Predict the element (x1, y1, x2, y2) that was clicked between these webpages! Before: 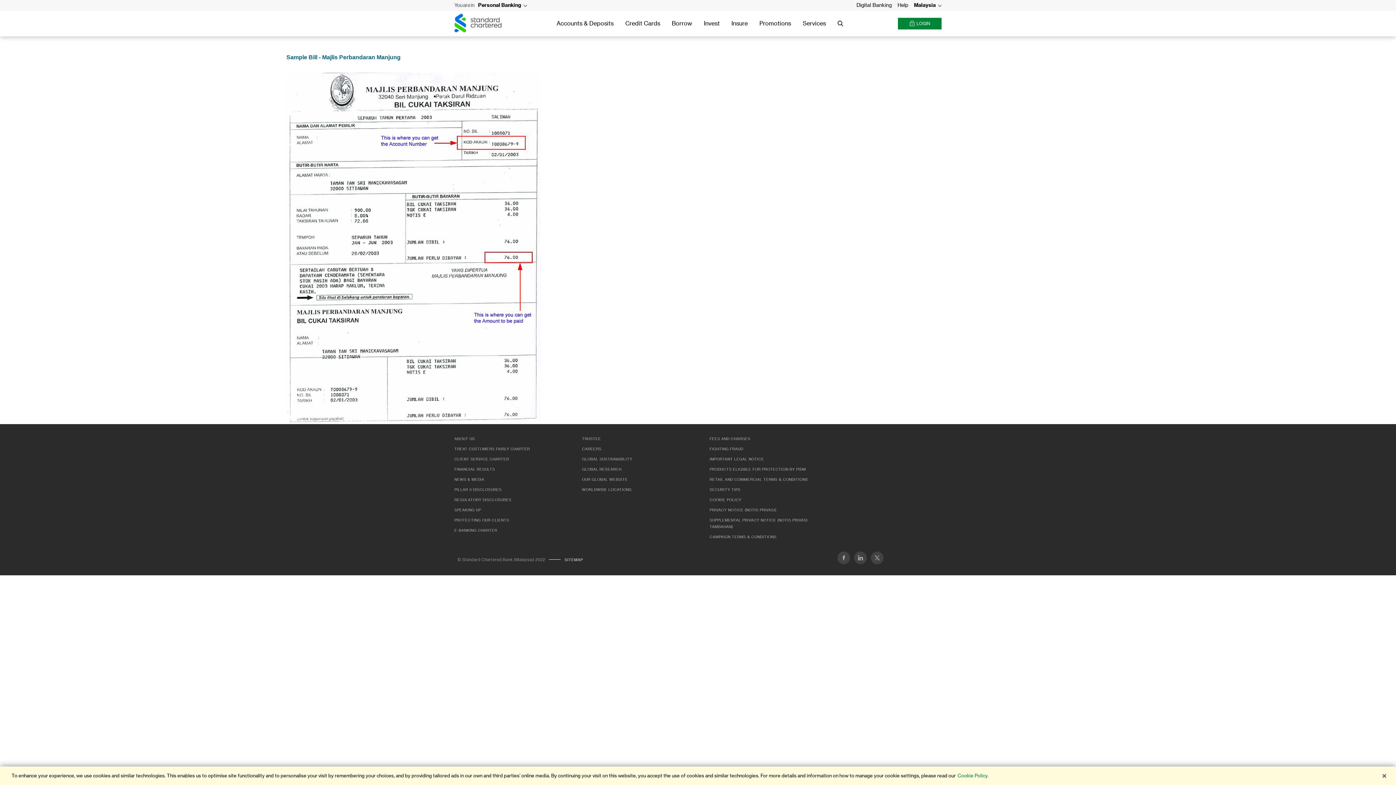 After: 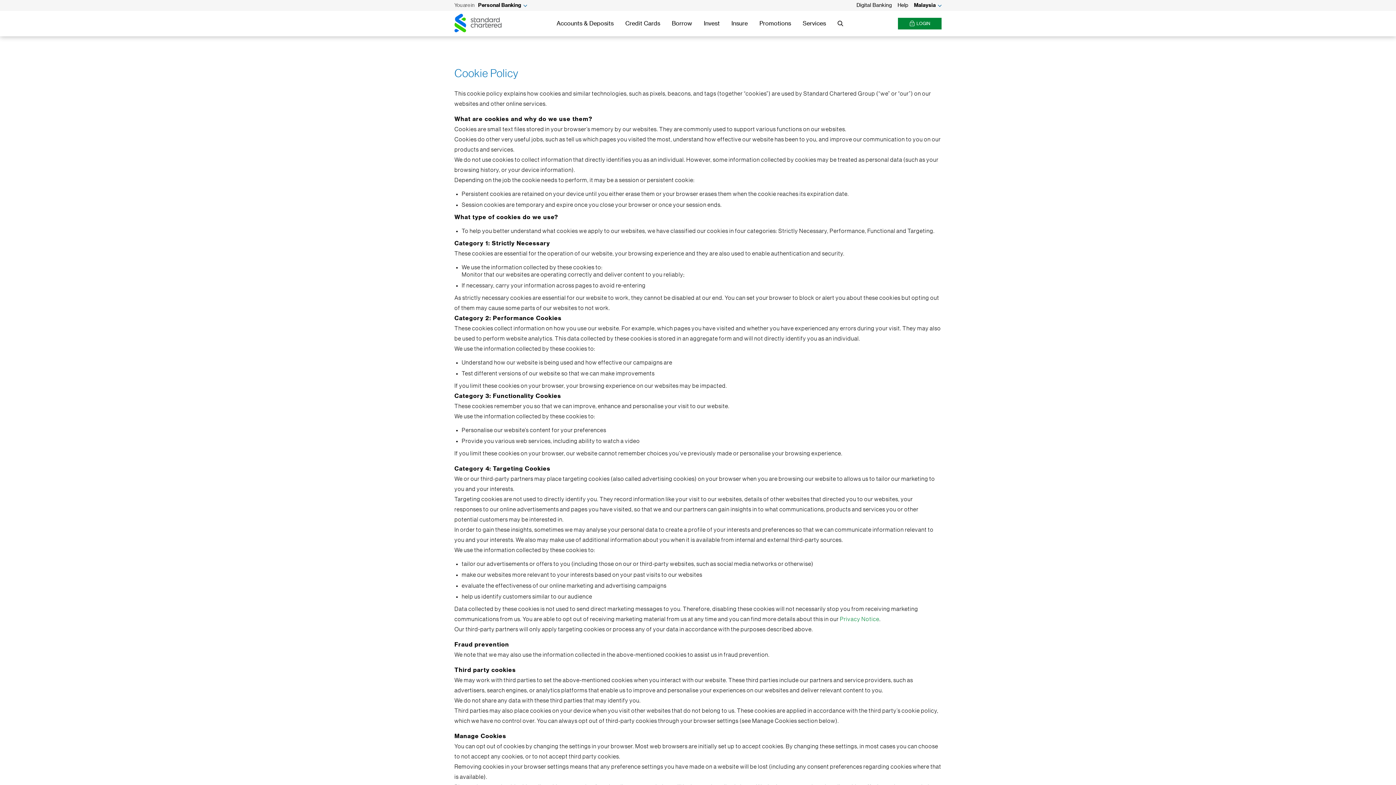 Action: bbox: (709, 497, 741, 503) label: COOKIE POLICY